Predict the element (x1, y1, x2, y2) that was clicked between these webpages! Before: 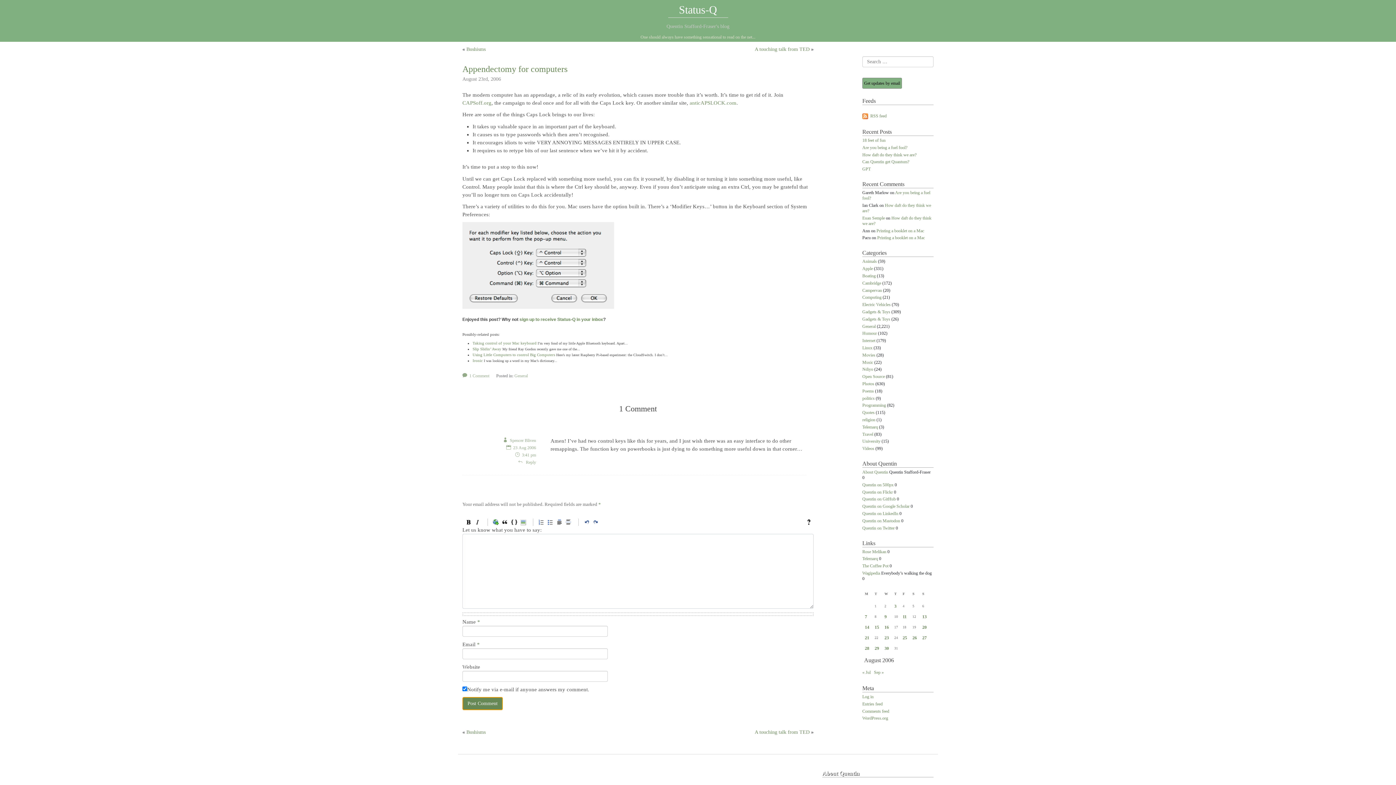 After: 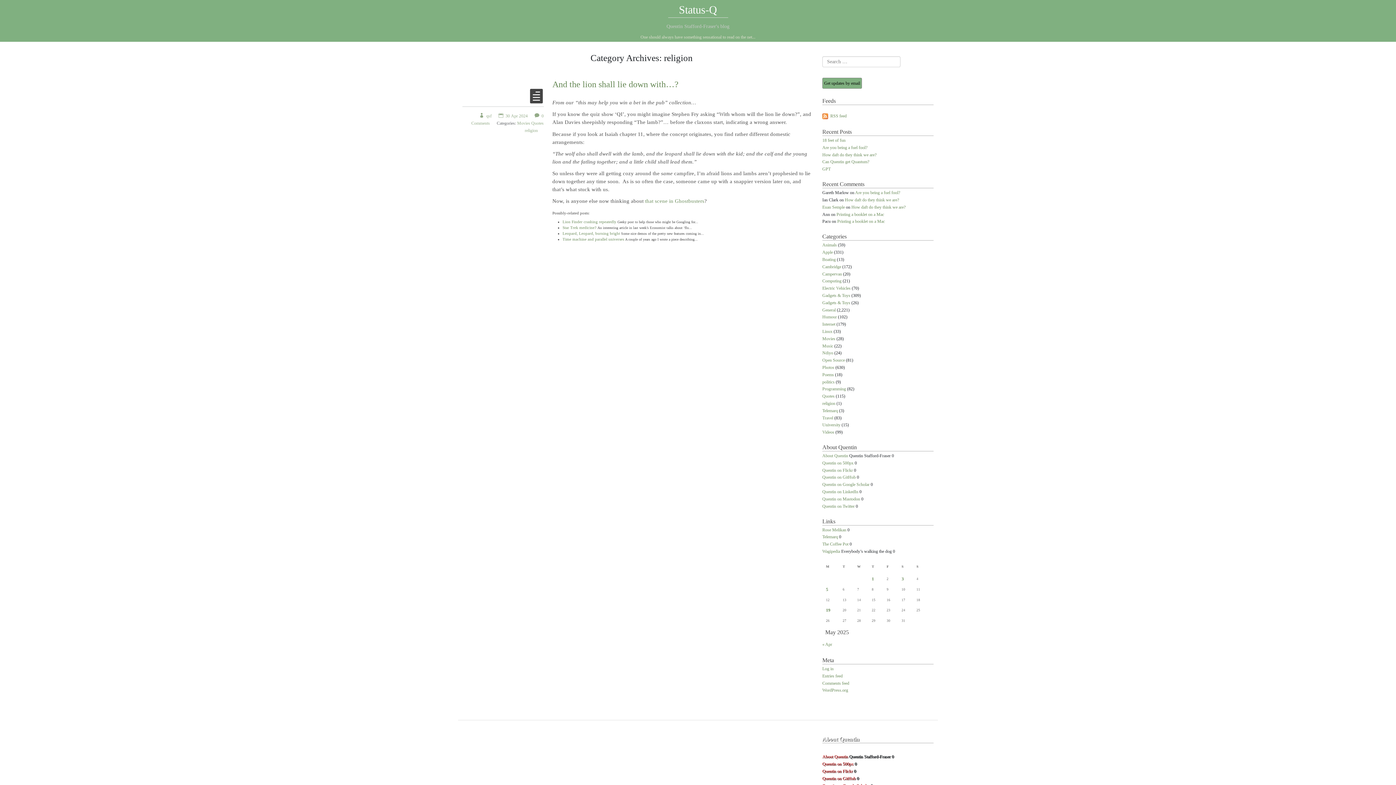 Action: label: religion bbox: (862, 417, 875, 422)